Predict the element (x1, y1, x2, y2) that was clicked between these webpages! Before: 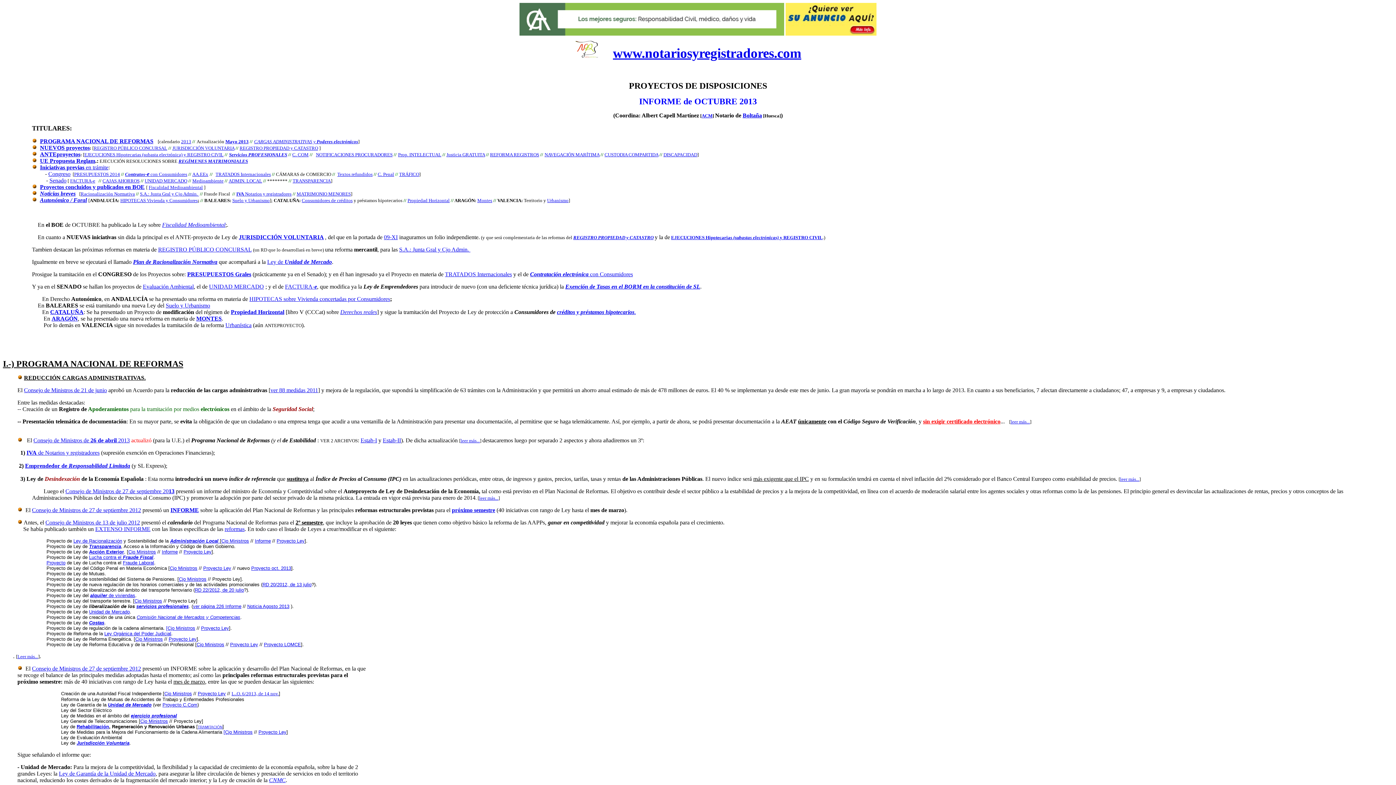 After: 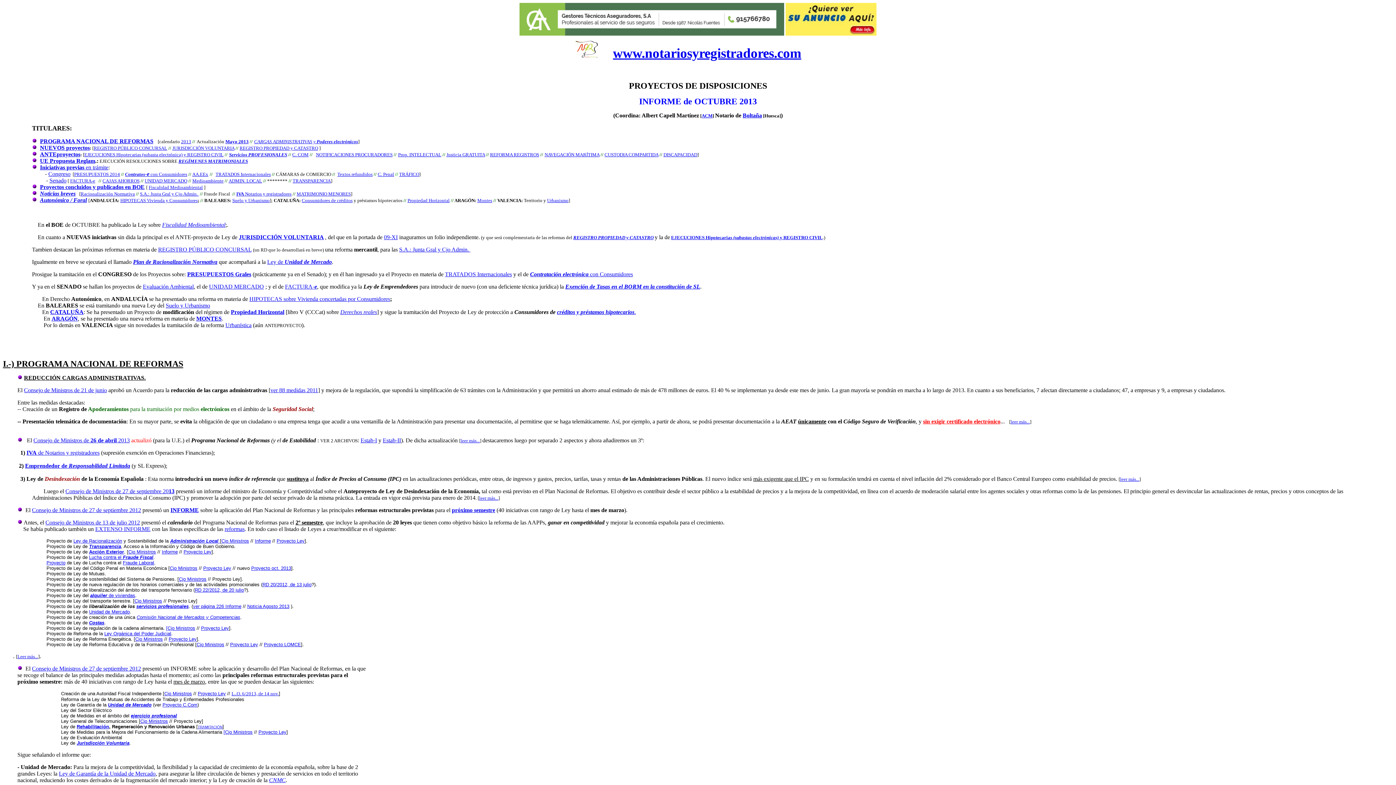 Action: label: Cjo Ministros bbox: (196, 642, 224, 647)